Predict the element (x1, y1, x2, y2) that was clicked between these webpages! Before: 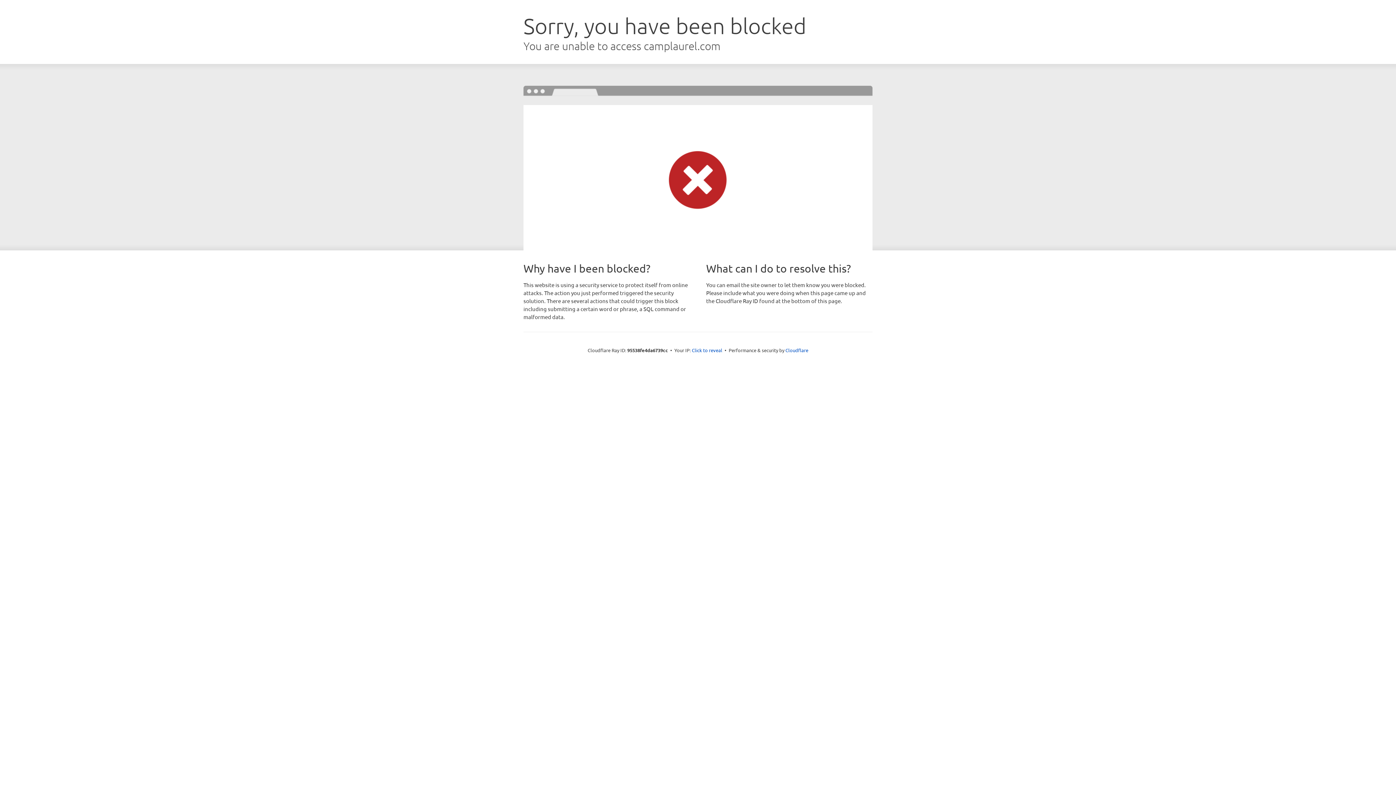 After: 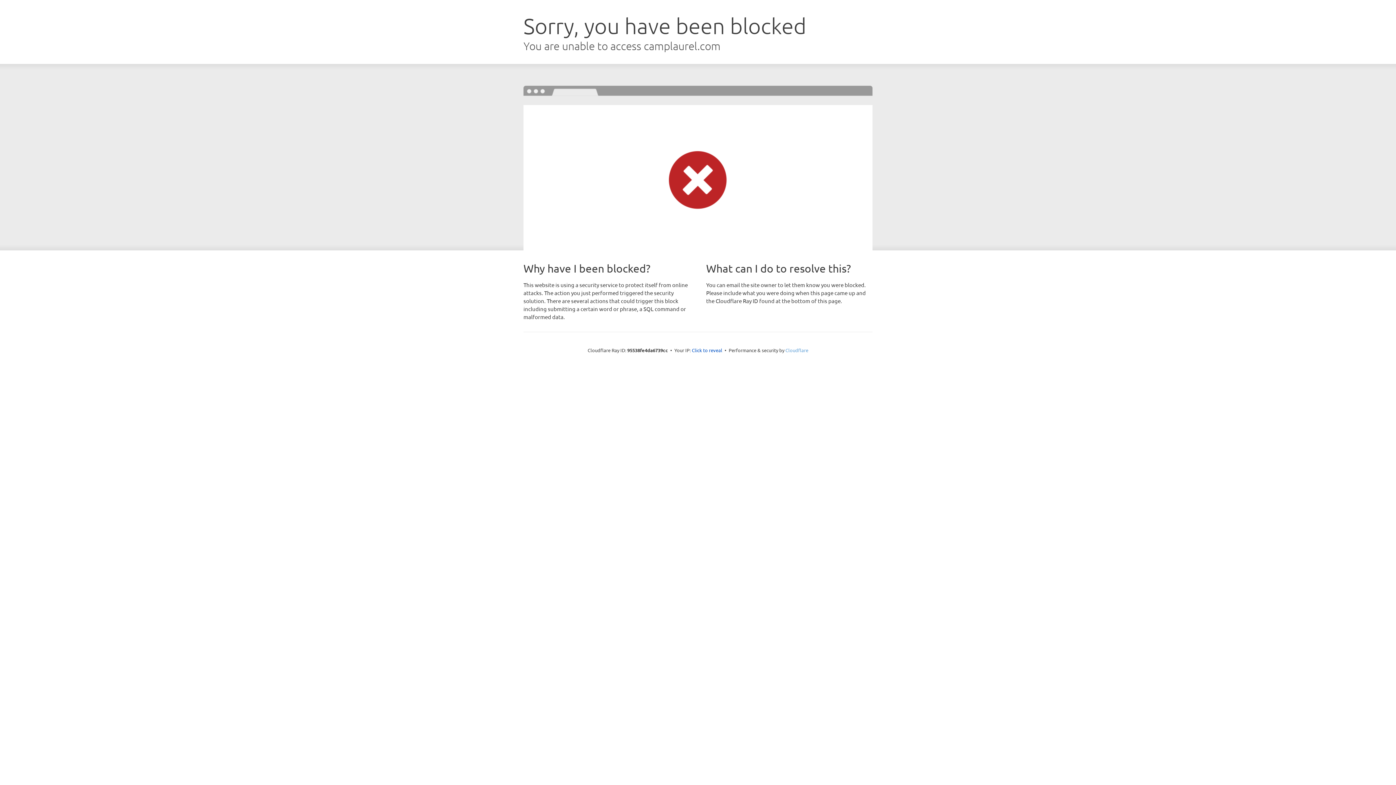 Action: label: Cloudflare bbox: (785, 347, 808, 353)